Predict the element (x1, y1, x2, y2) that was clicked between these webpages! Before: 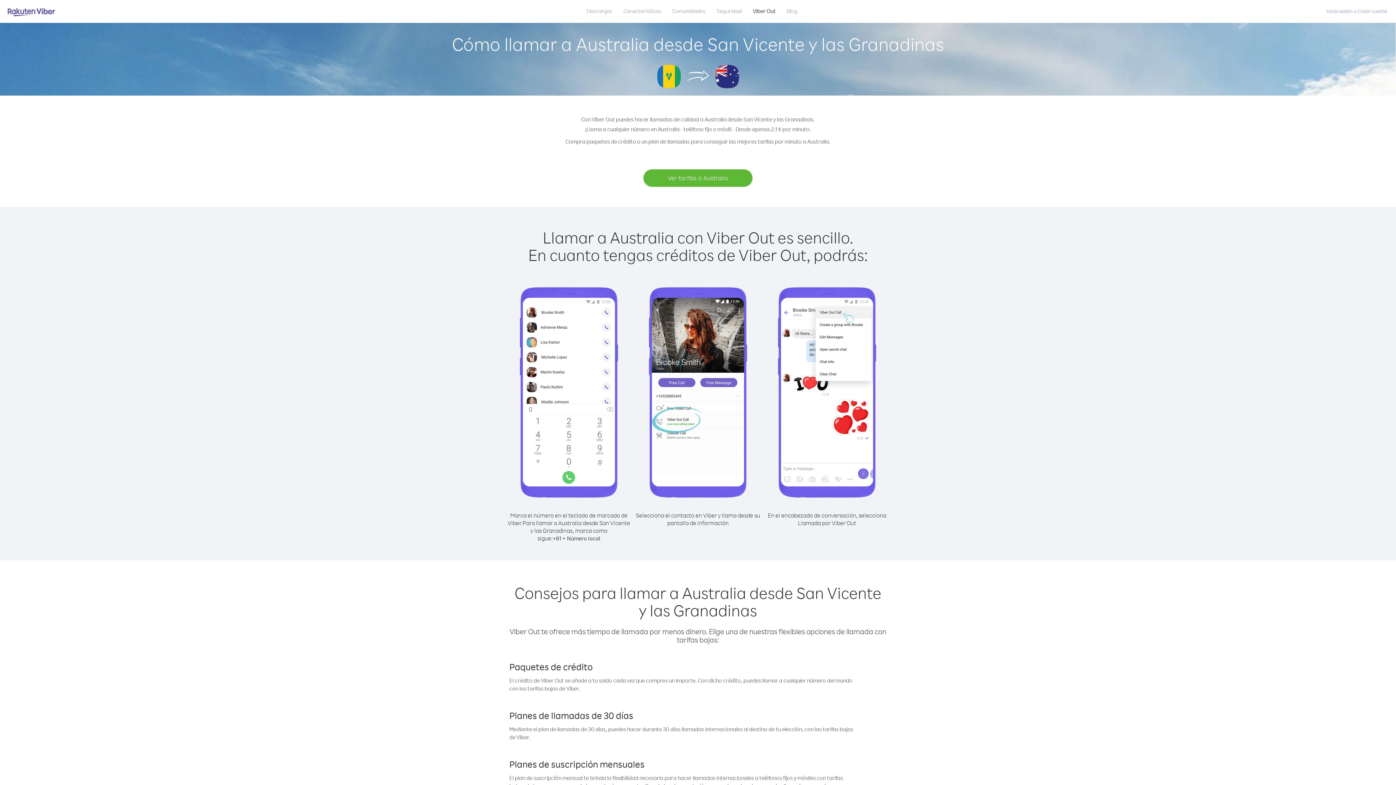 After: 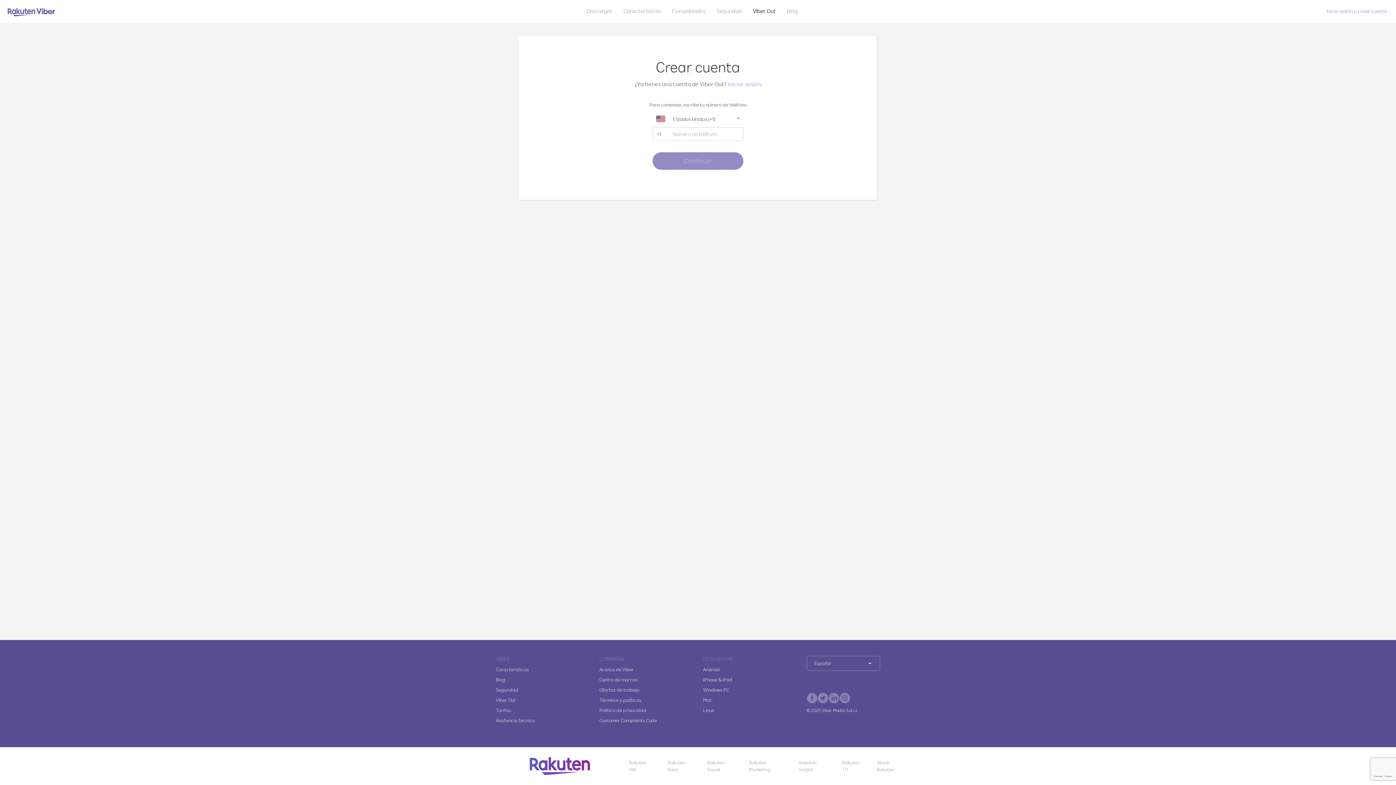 Action: bbox: (1358, 8, 1387, 14) label: Crear cuenta